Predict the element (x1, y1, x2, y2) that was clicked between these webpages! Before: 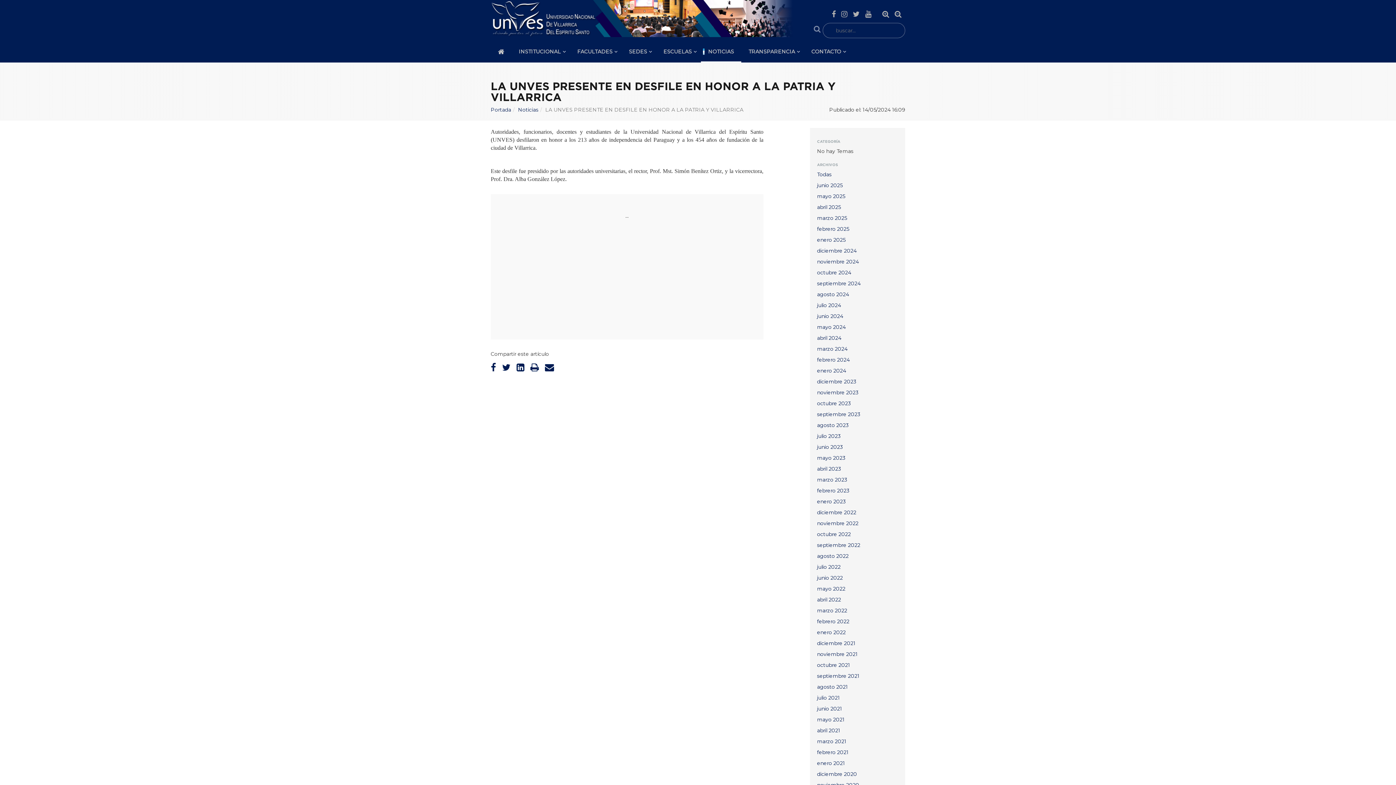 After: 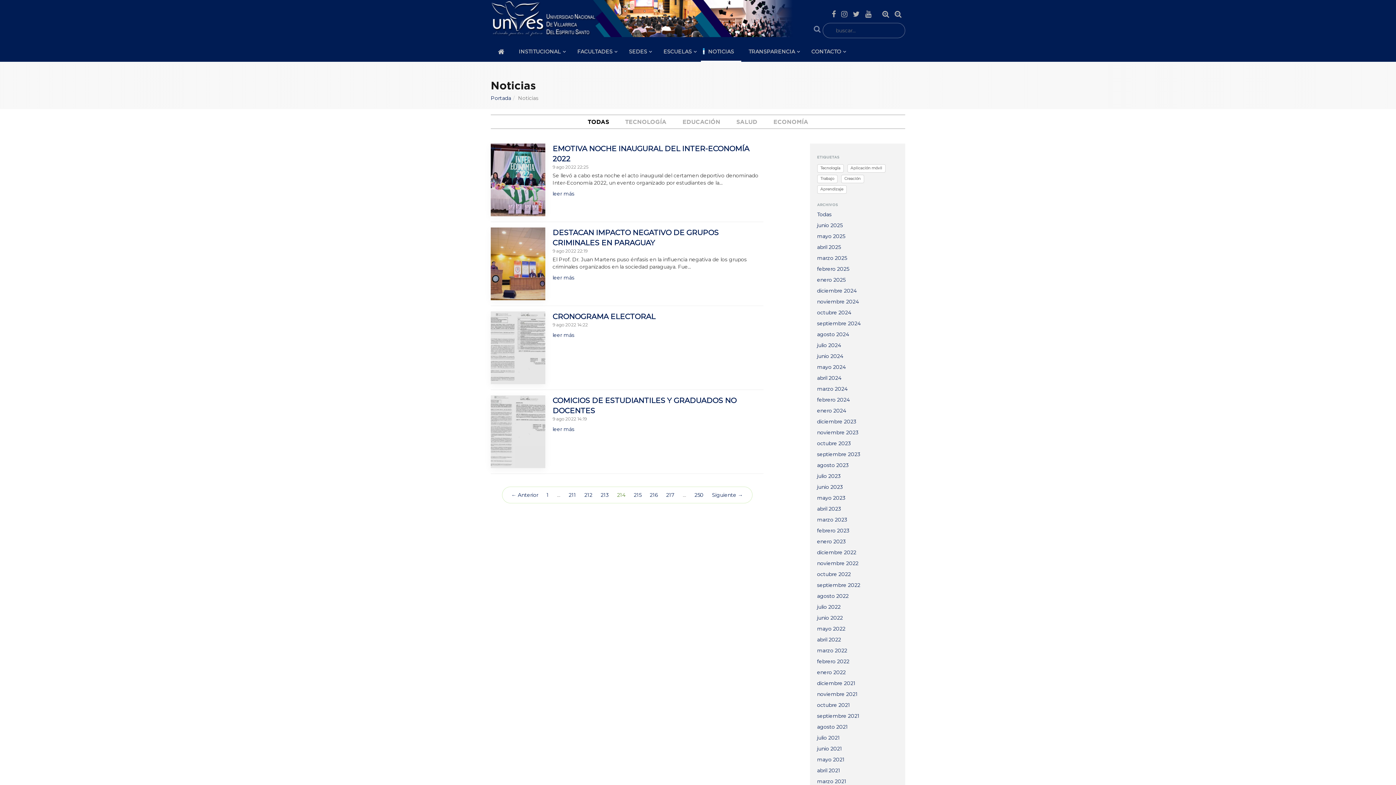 Action: label: Todas bbox: (817, 171, 831, 177)